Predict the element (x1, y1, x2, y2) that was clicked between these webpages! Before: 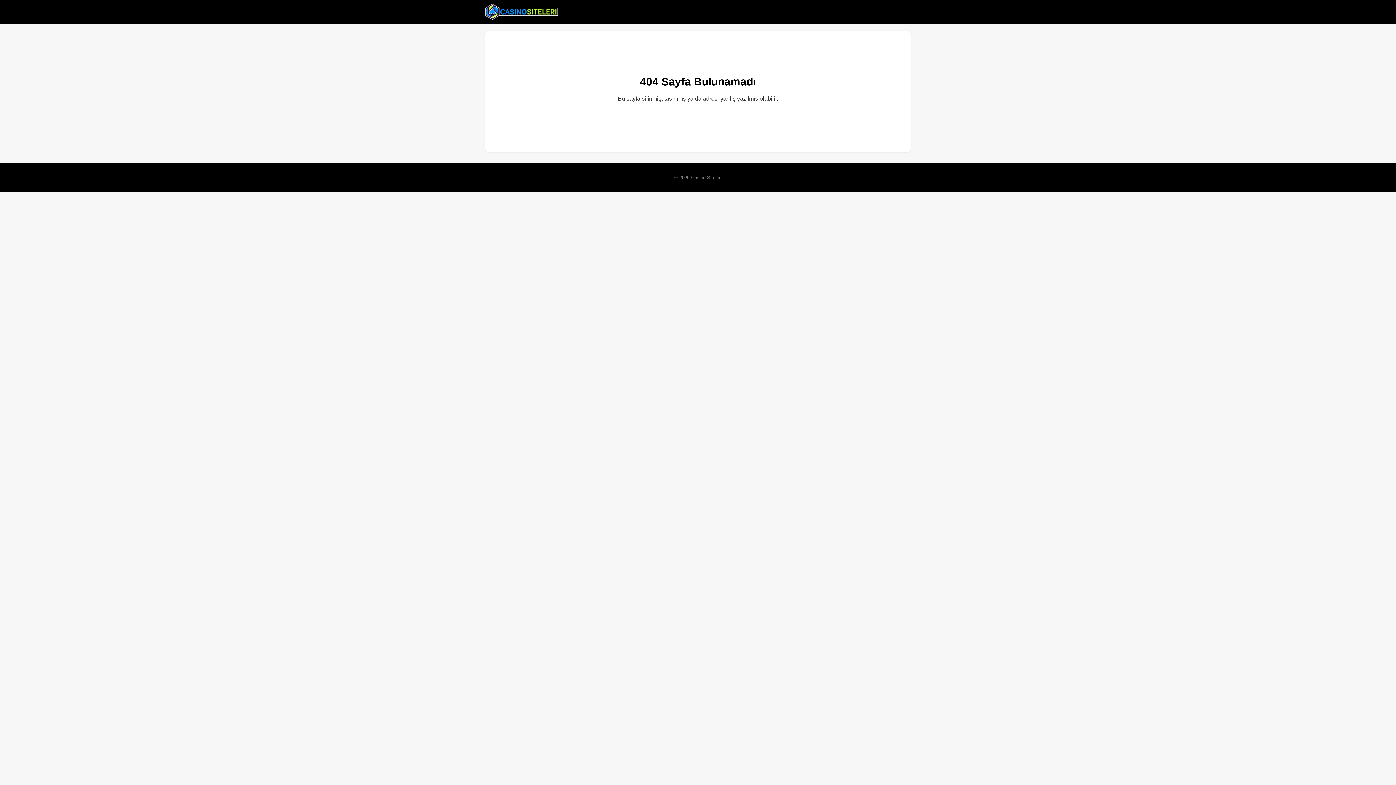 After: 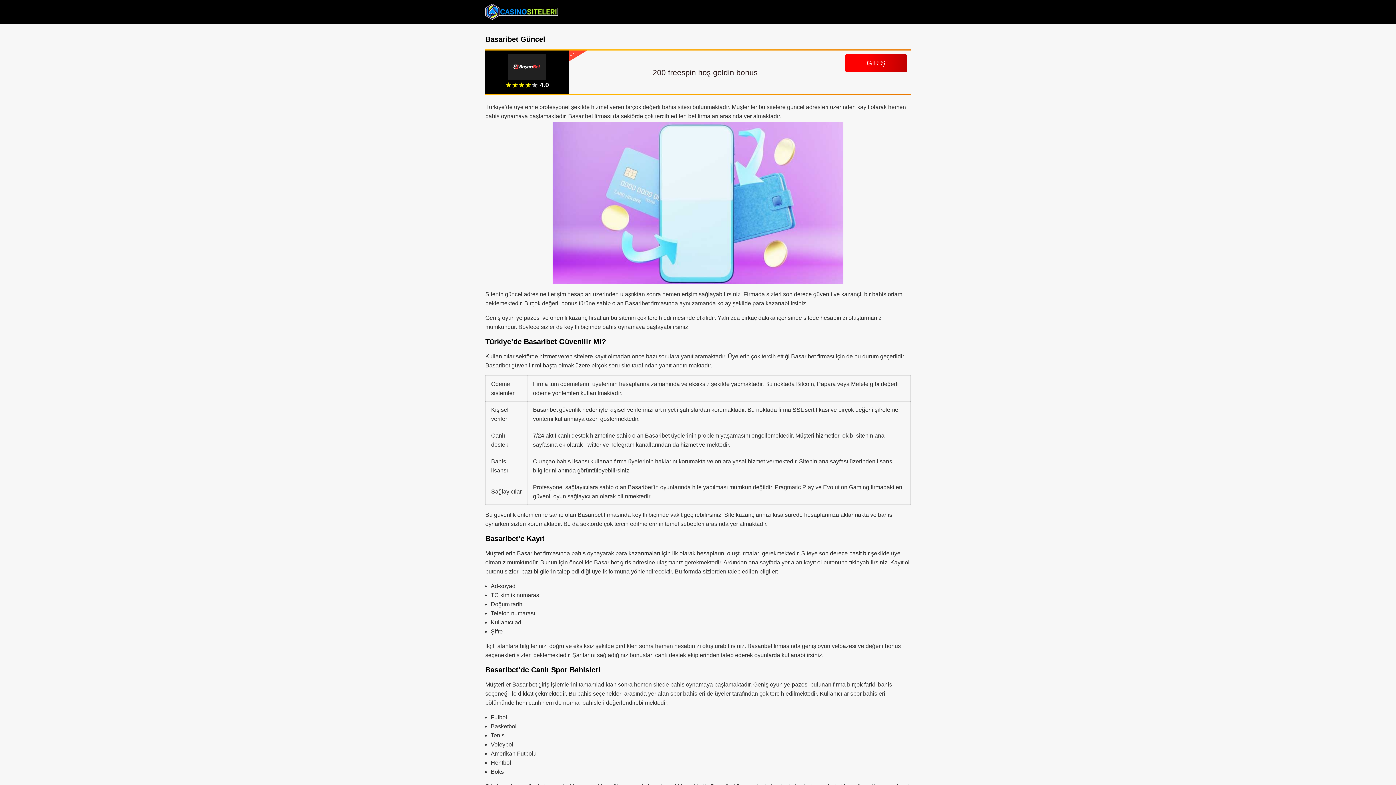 Action: bbox: (485, 2, 558, 20)